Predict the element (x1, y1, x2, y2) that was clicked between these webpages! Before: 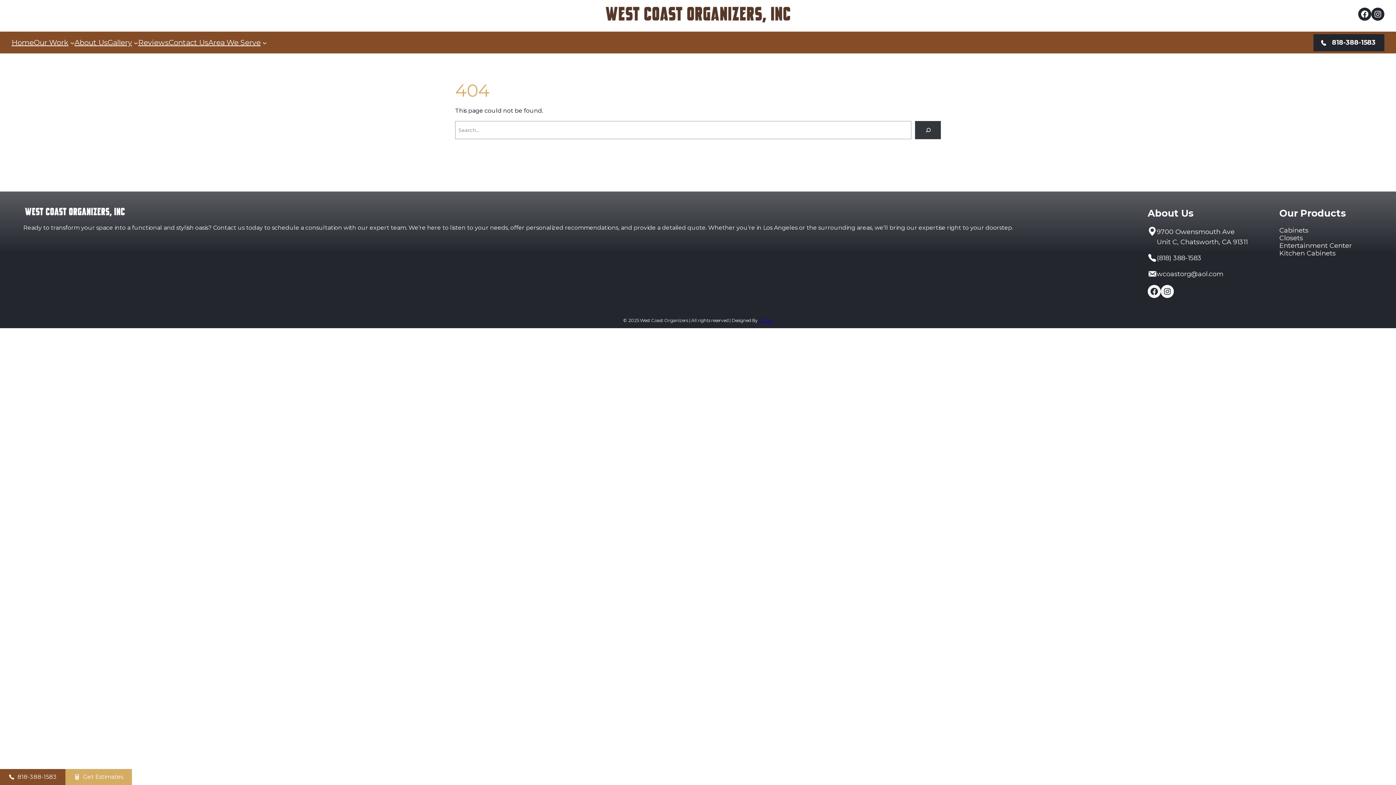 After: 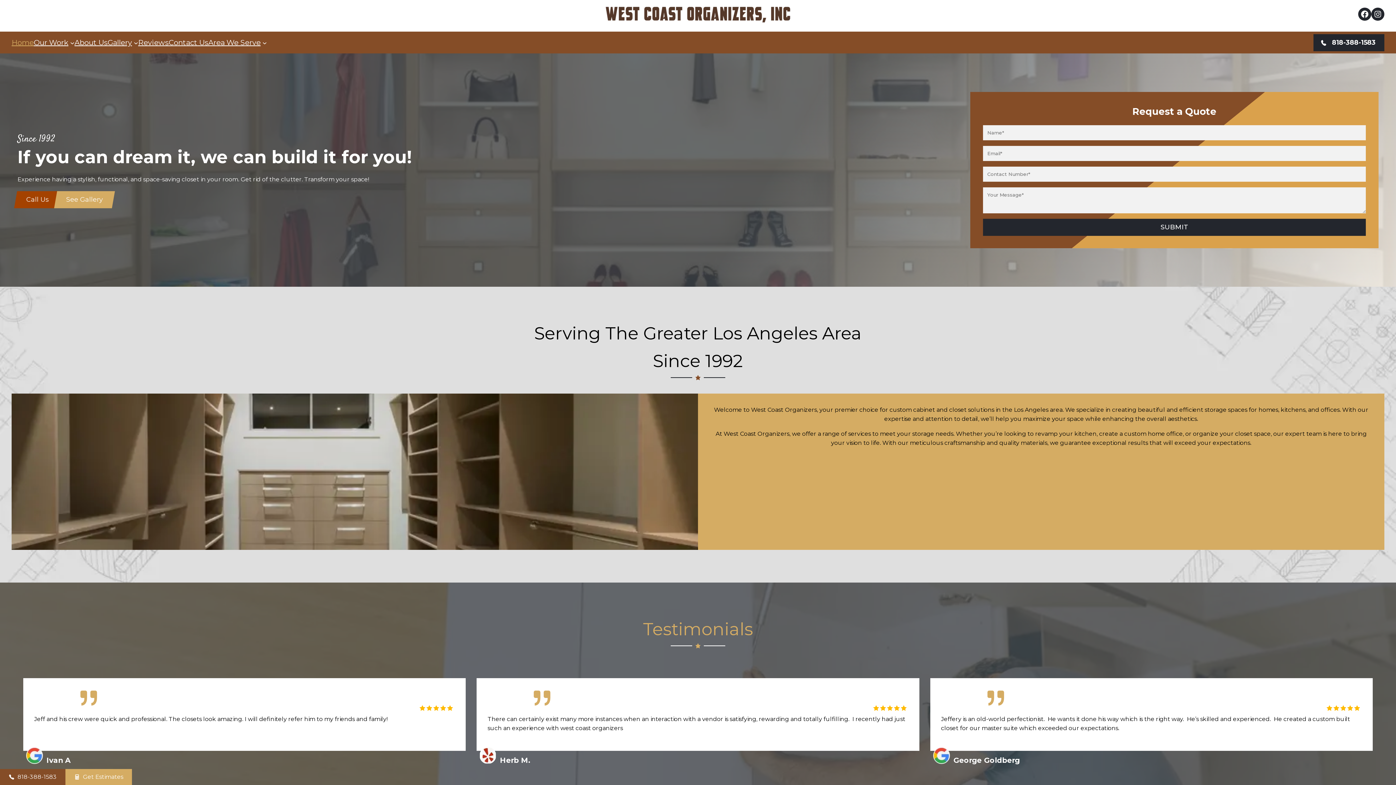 Action: bbox: (11, 32, 33, 52) label: Home